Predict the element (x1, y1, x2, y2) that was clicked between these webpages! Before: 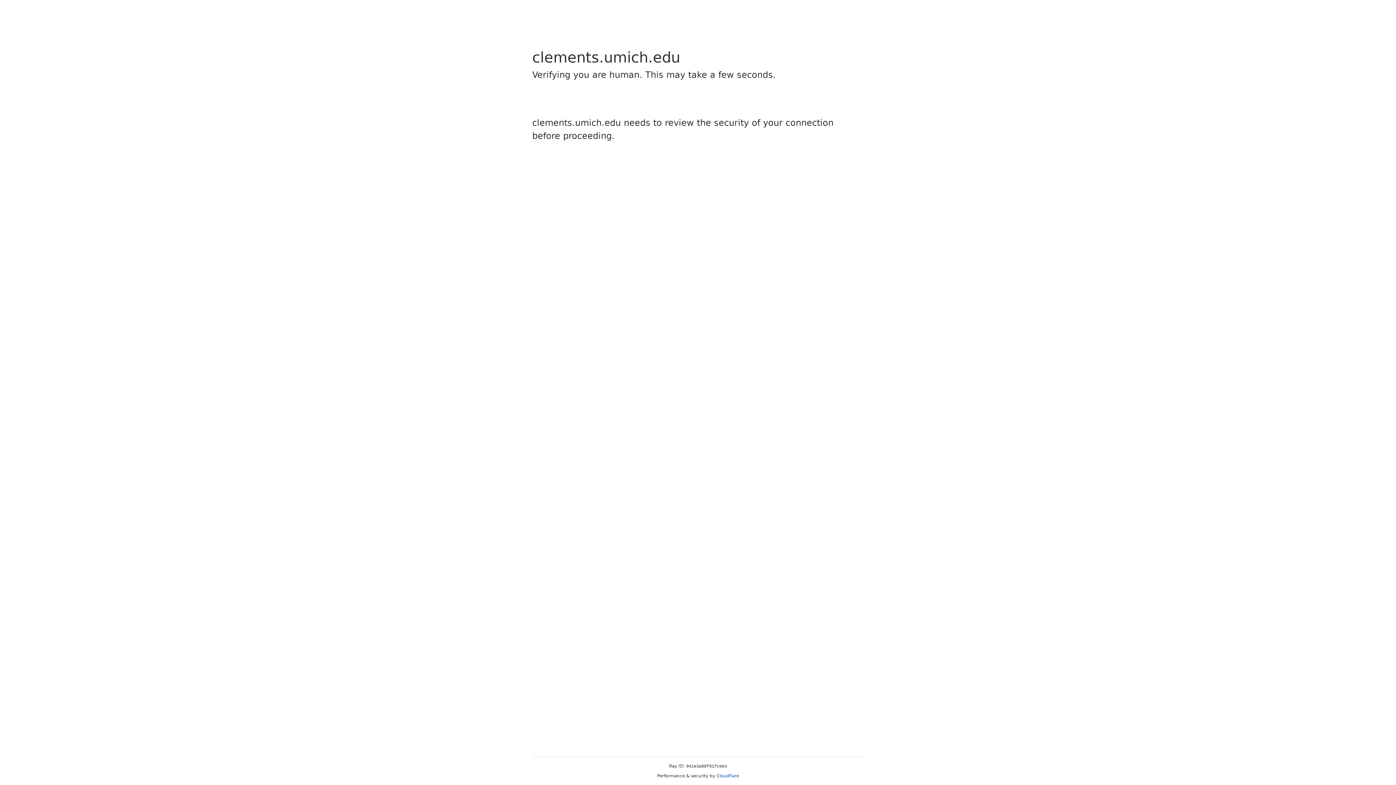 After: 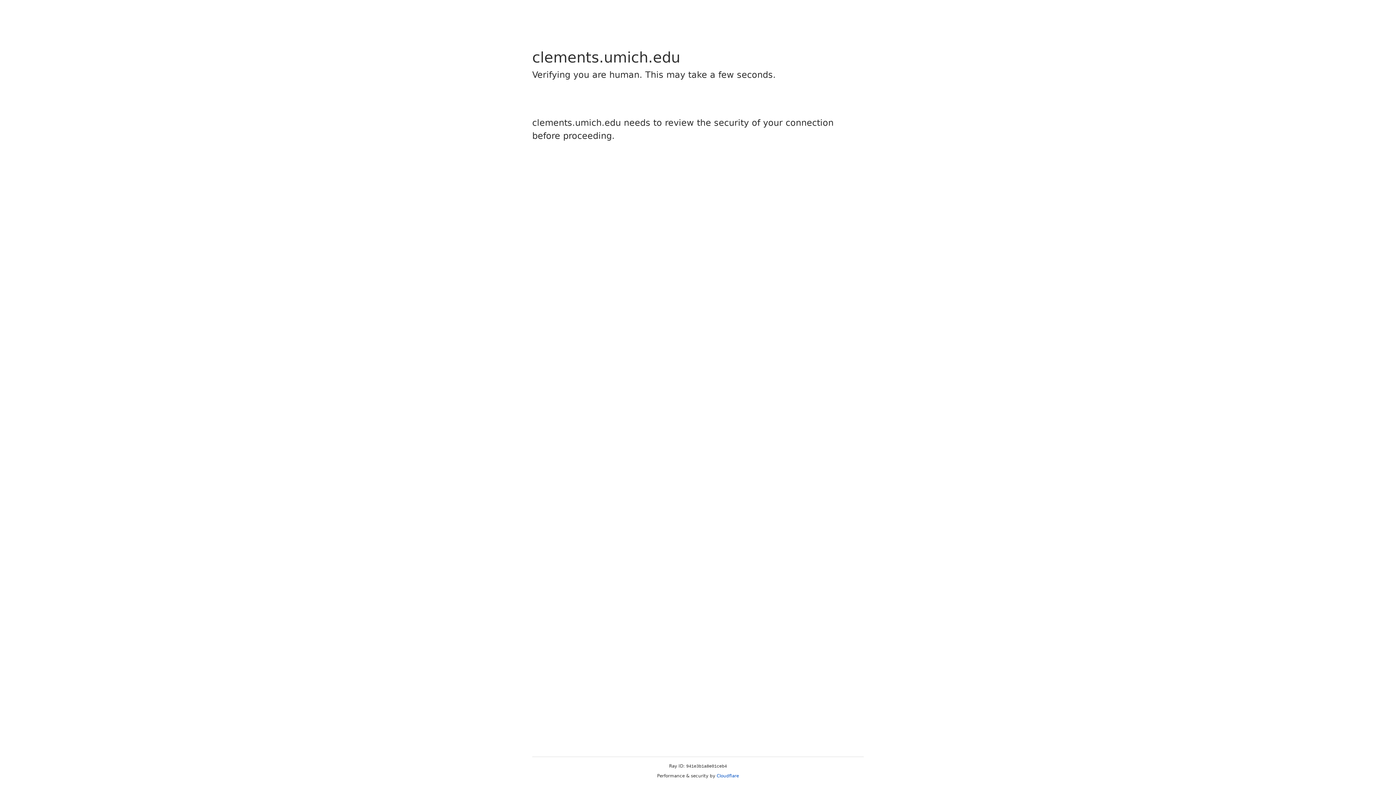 Action: bbox: (716, 773, 739, 778) label: Cloudflare